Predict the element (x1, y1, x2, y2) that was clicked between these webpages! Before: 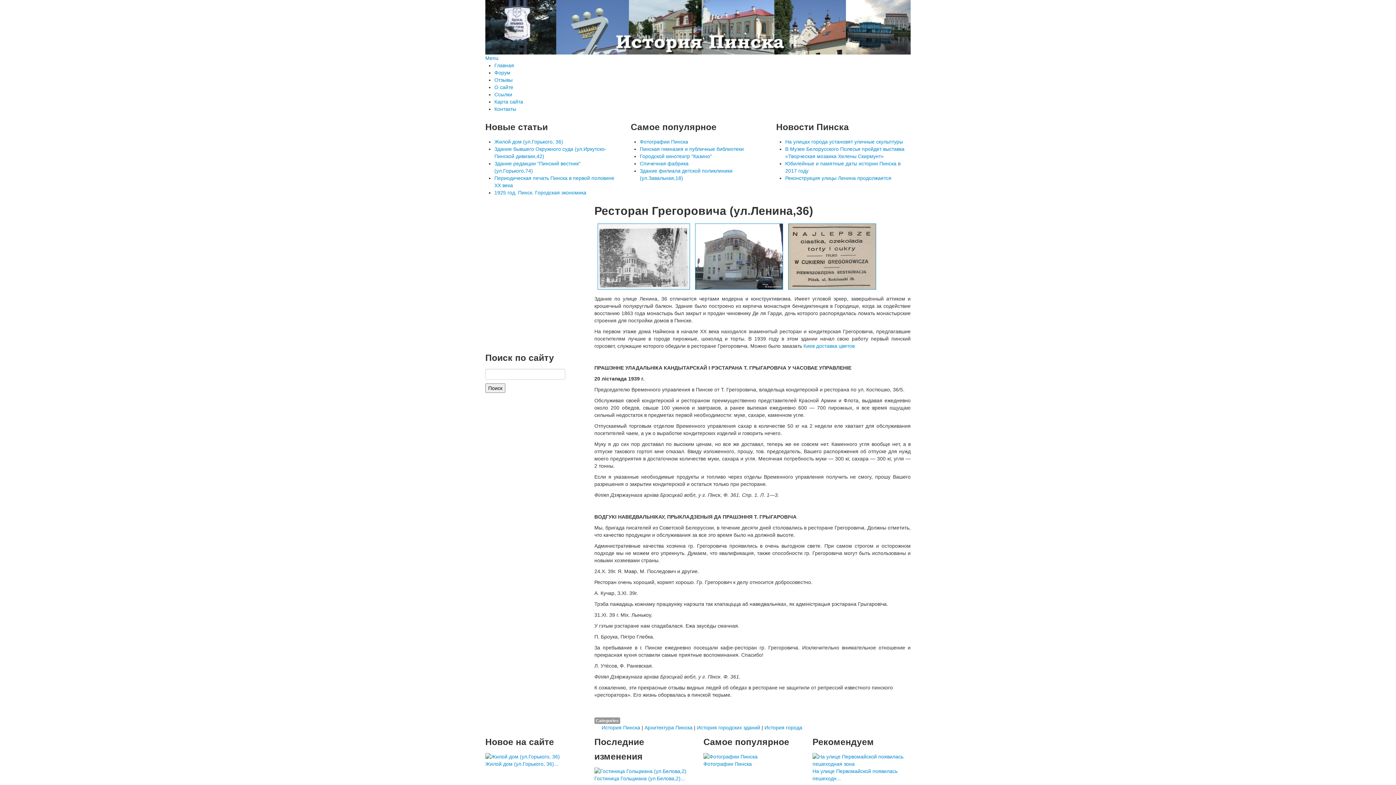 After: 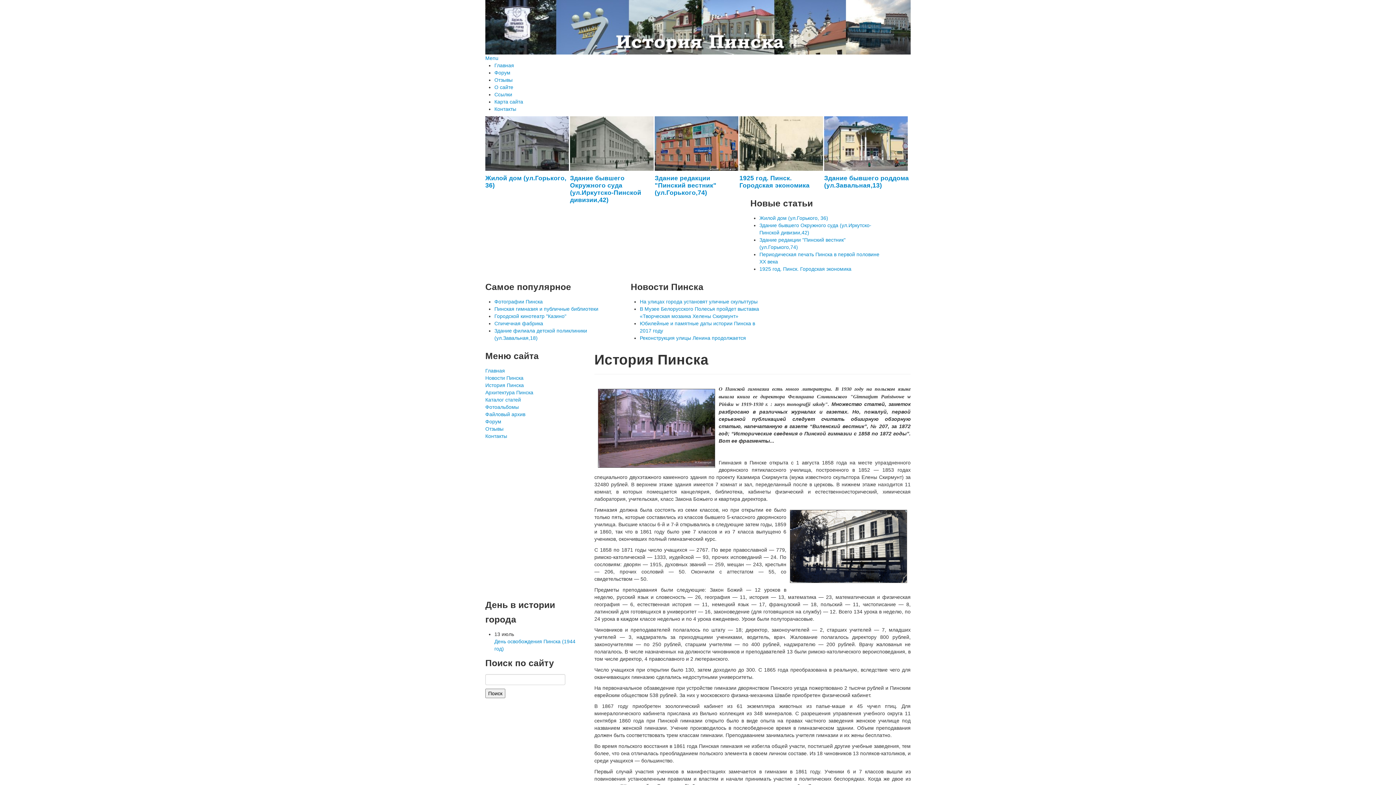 Action: label: Пинская гимназия и публичные библиотеки bbox: (640, 146, 744, 152)